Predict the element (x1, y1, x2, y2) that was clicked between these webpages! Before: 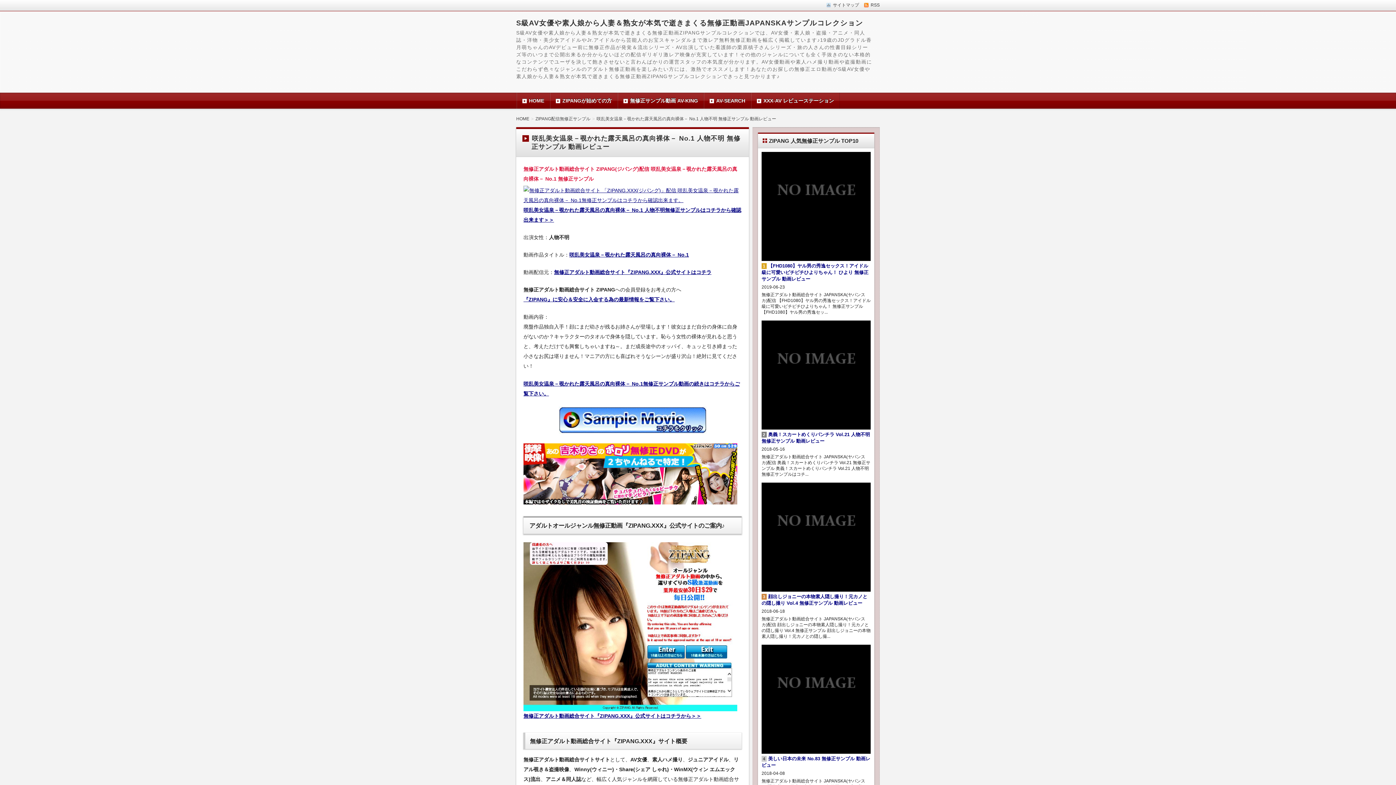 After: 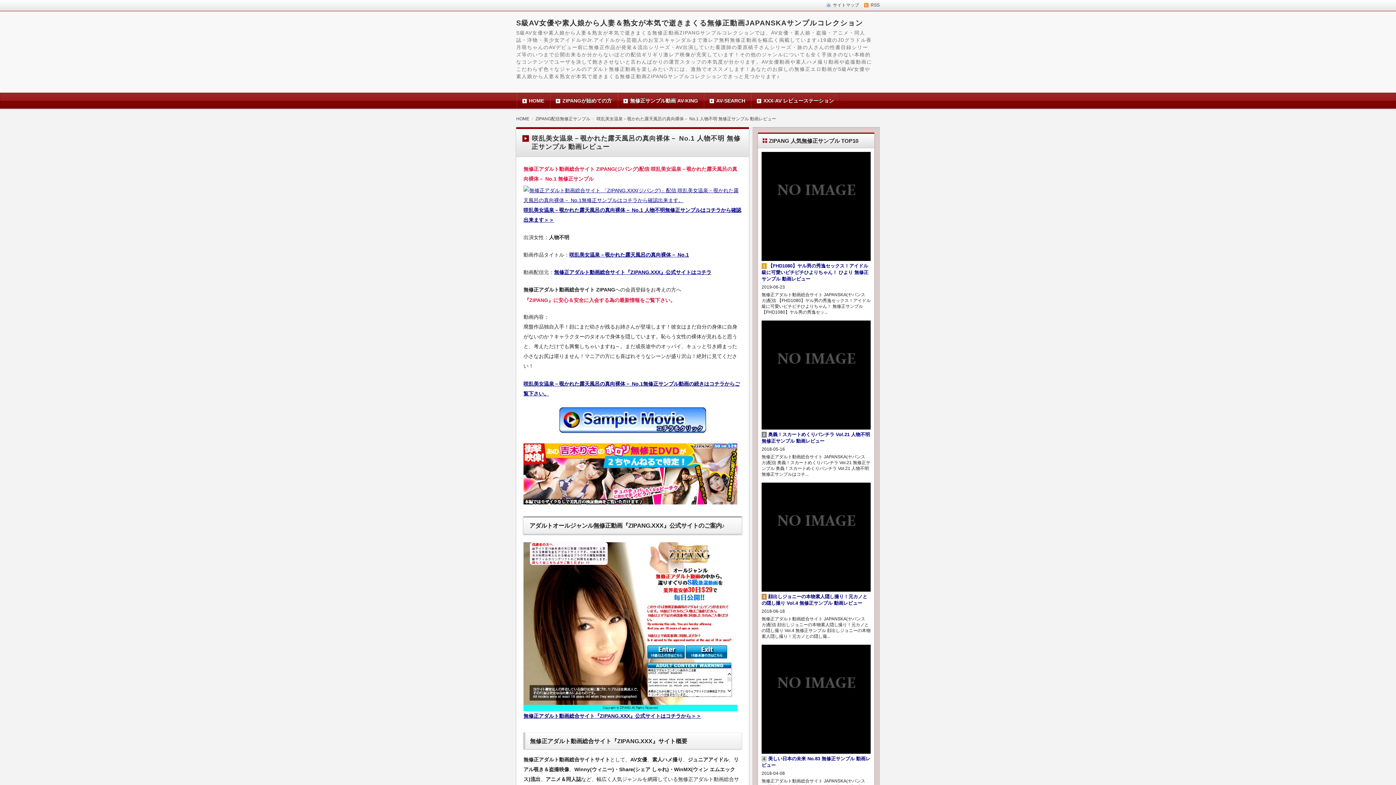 Action: bbox: (523, 296, 674, 302) label: 『ZIPANG』に安心＆安全に入会する為の最新情報をご覧下さい。